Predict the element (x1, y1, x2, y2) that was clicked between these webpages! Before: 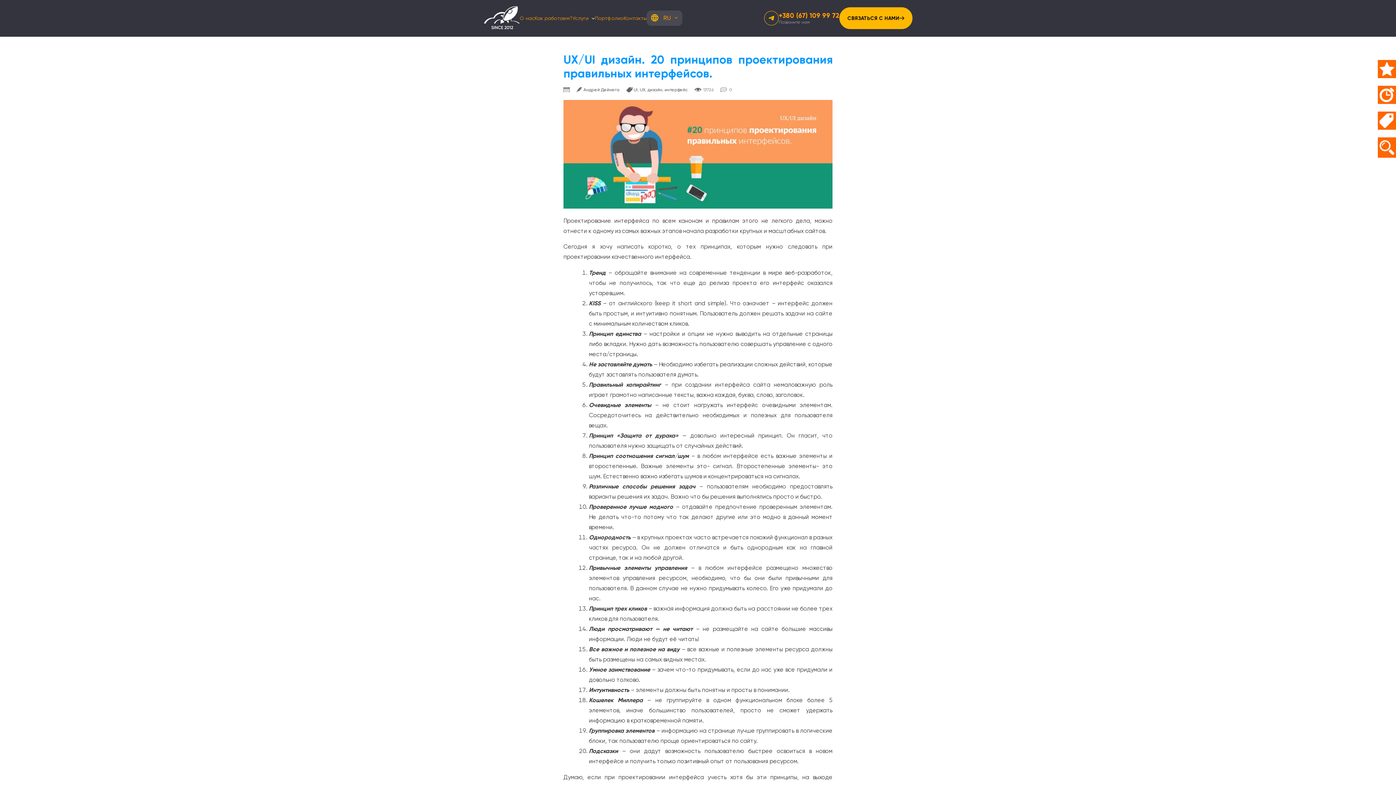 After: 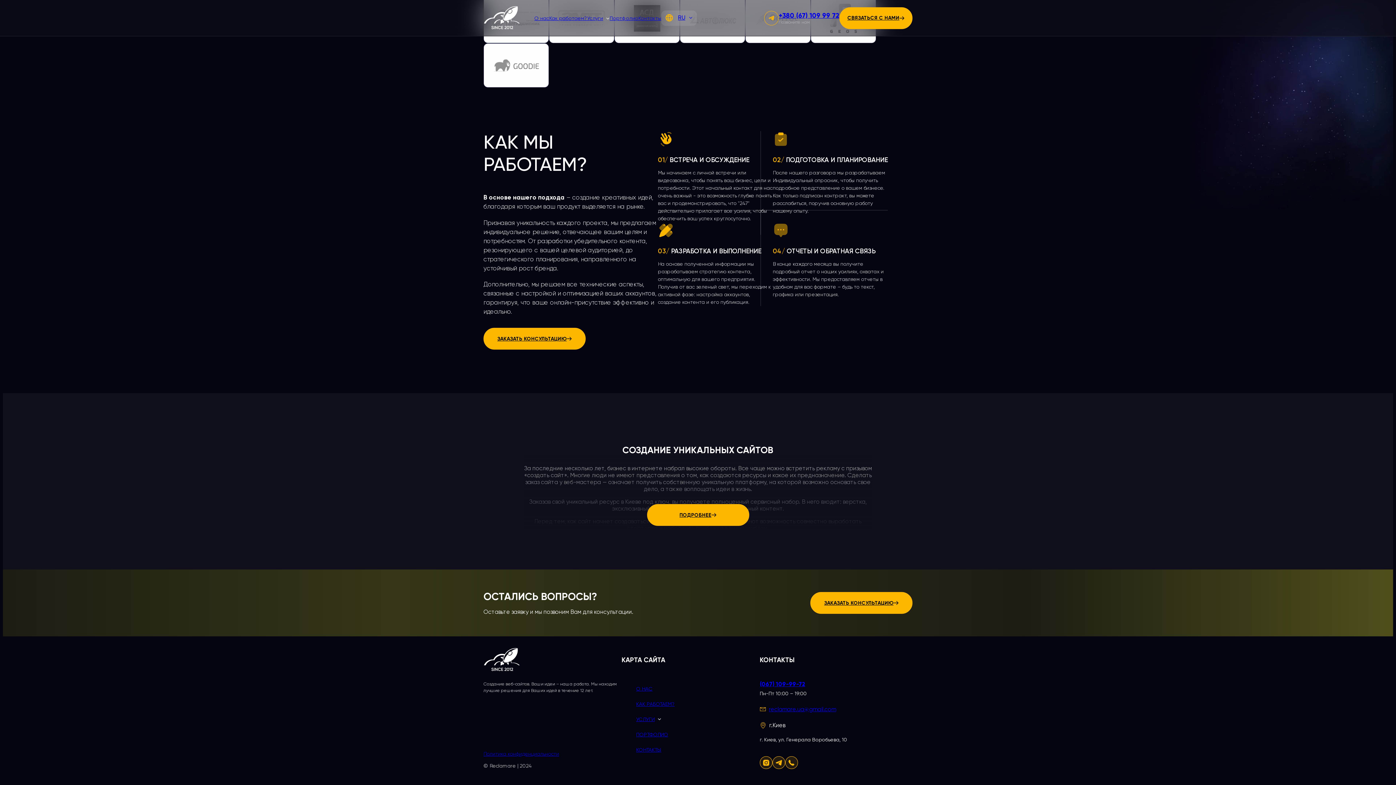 Action: label: Как работаем? bbox: (534, 13, 572, 23)